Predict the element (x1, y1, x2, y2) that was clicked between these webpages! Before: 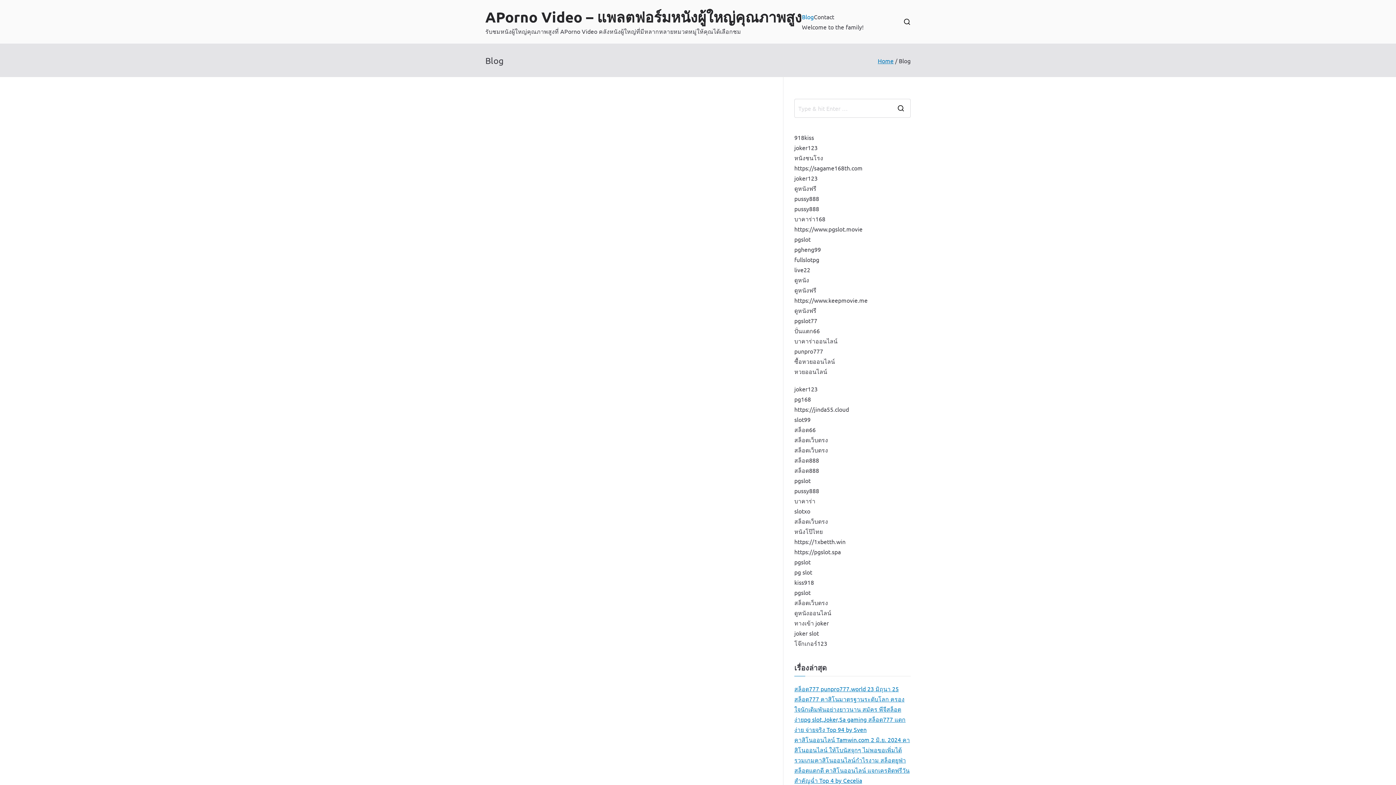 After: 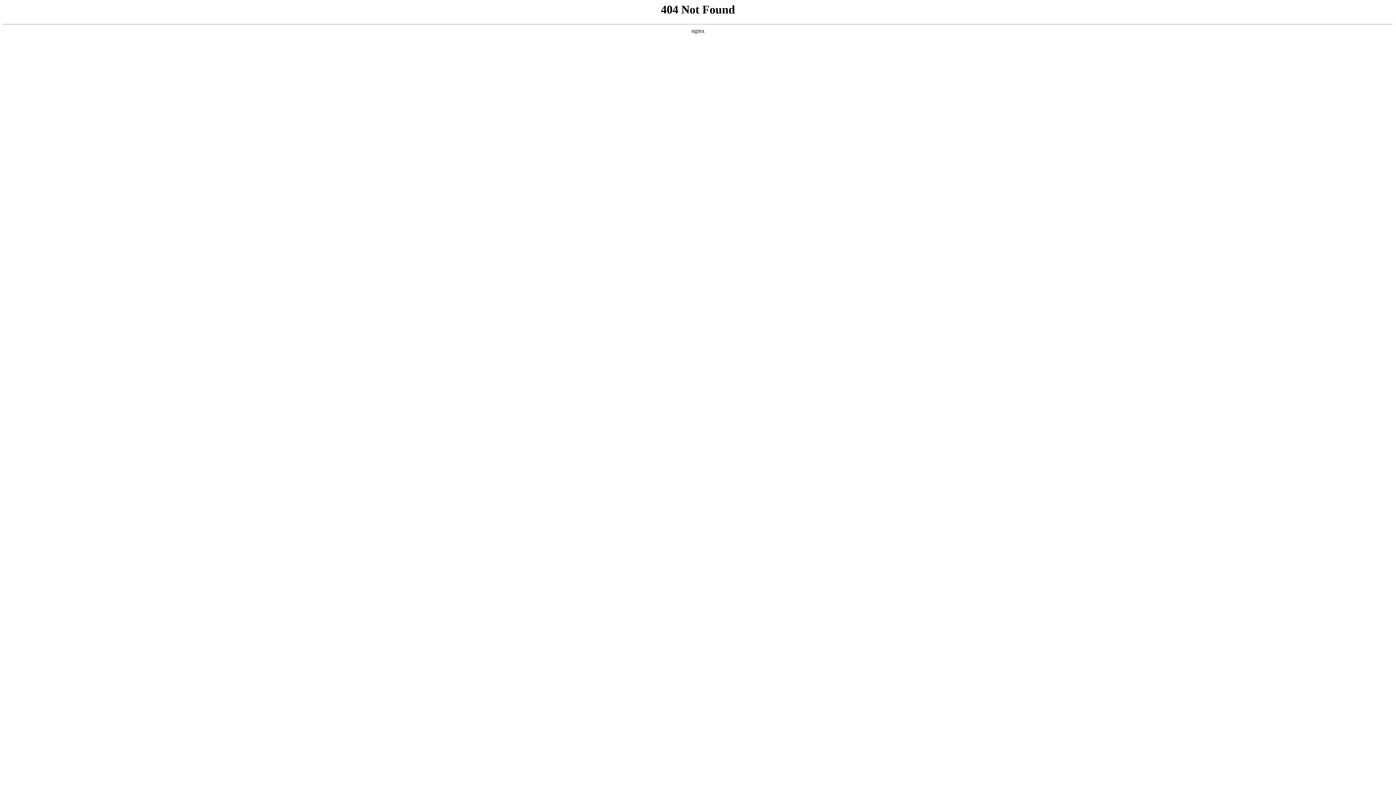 Action: label: punpro777 bbox: (794, 347, 823, 354)